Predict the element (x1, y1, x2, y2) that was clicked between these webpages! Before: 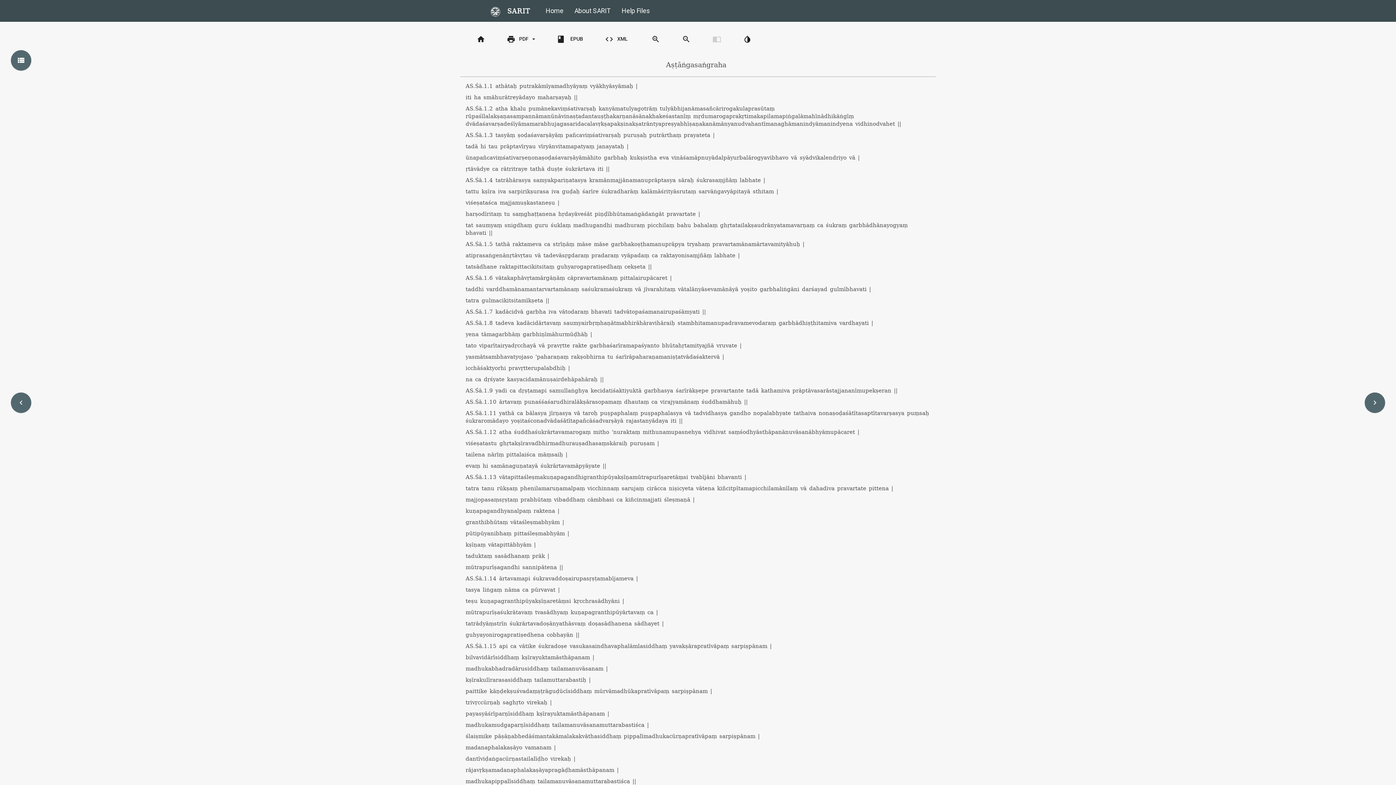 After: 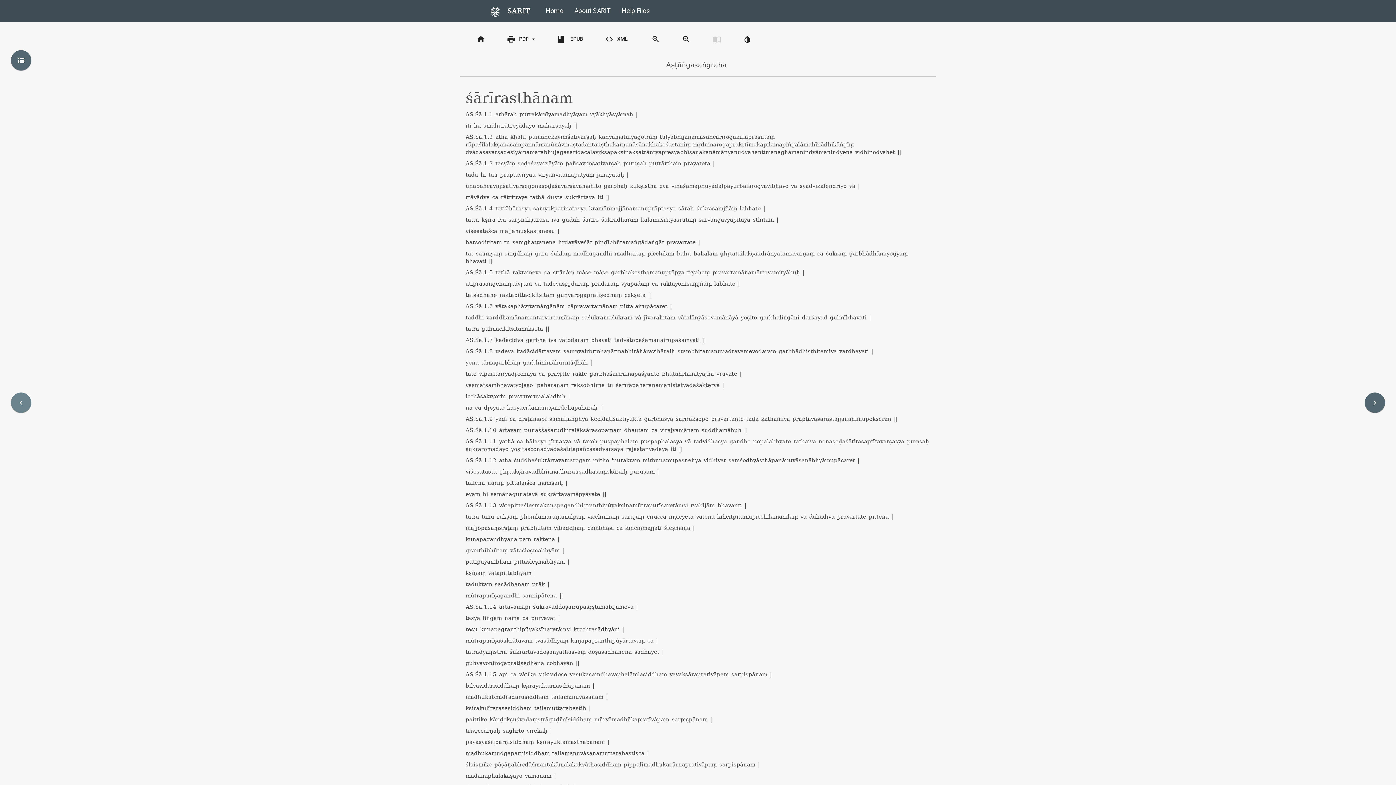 Action: bbox: (10, 392, 31, 413) label: navigate_before